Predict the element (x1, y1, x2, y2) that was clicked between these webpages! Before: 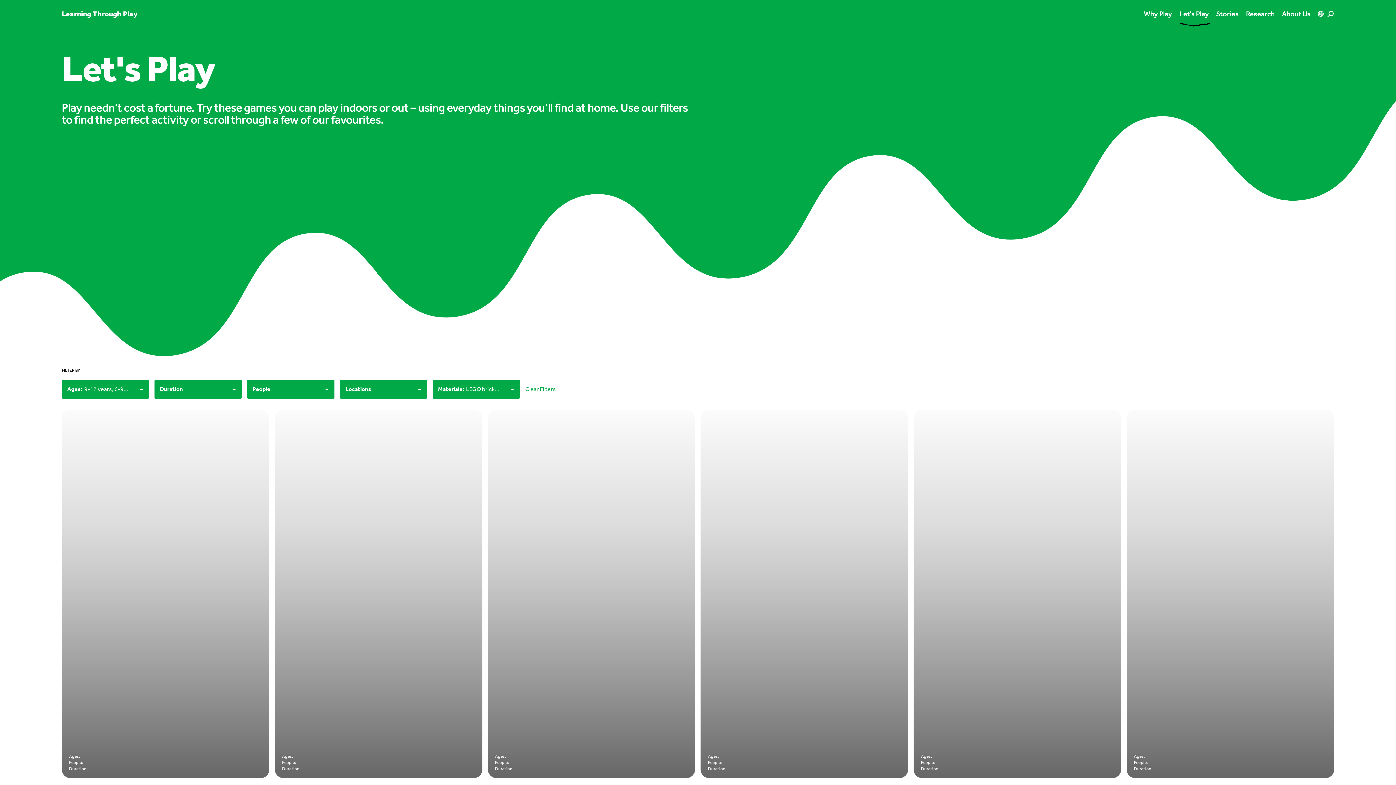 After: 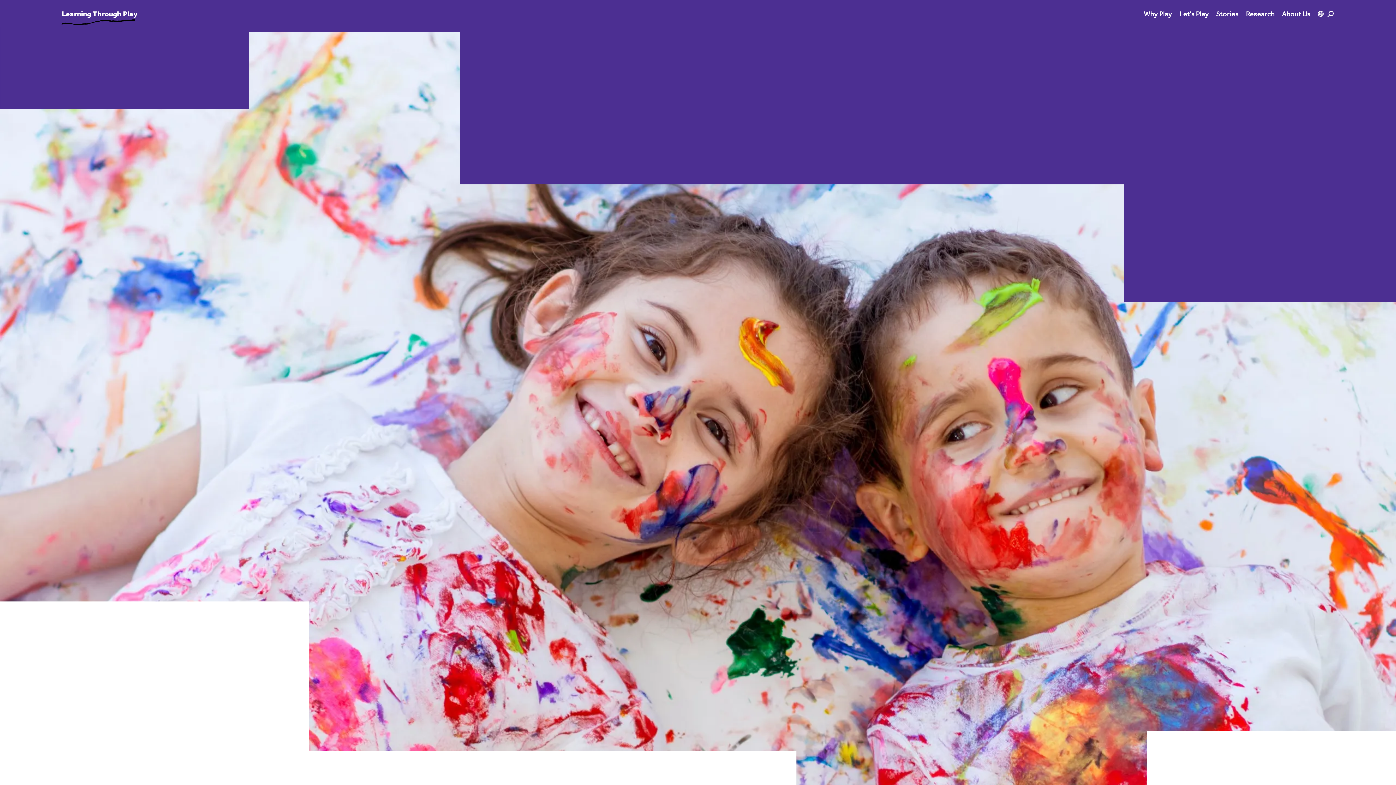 Action: label: Link to homepage bbox: (61, 9, 137, 18)